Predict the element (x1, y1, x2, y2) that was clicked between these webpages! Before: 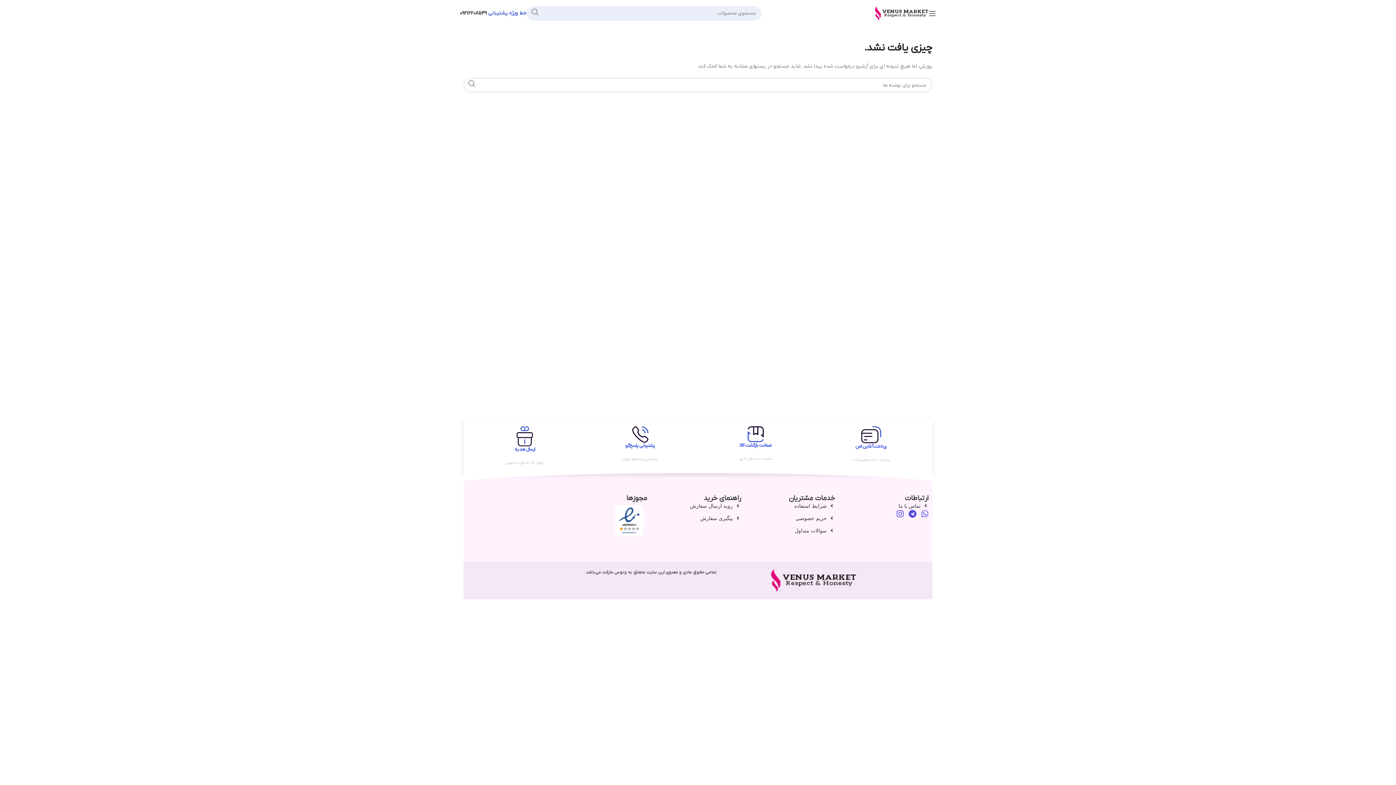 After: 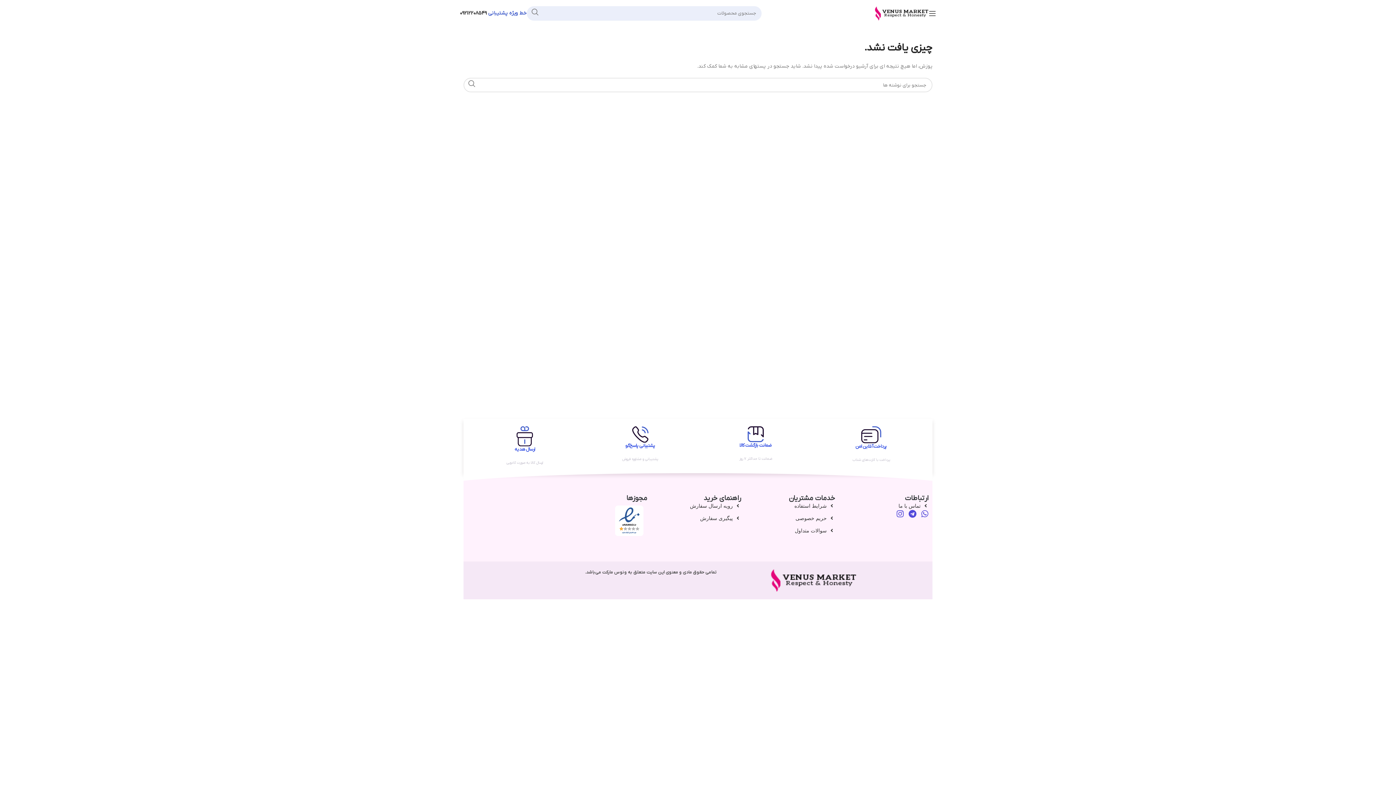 Action: bbox: (616, 506, 642, 535)